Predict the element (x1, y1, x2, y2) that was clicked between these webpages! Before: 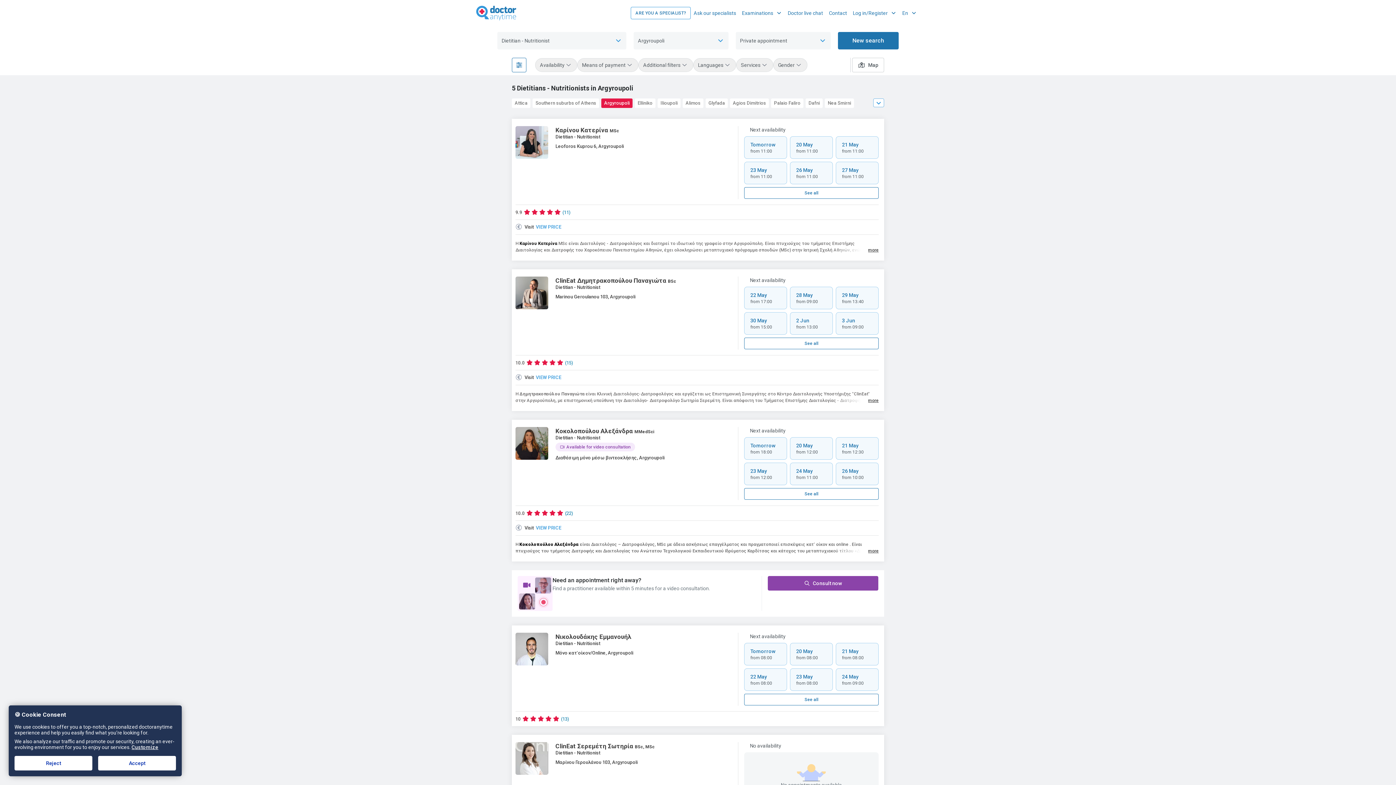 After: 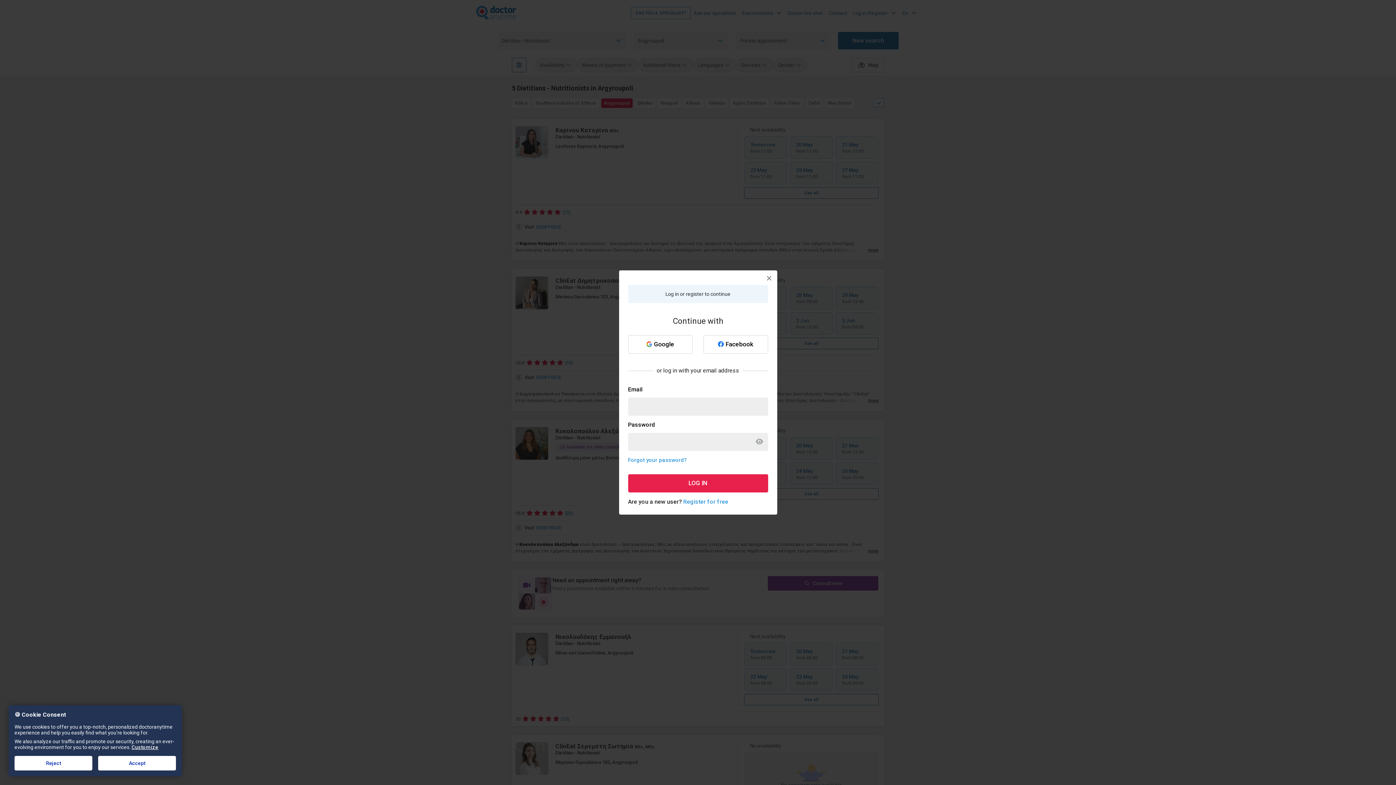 Action: bbox: (536, 224, 561, 229) label: VIEW PRICE